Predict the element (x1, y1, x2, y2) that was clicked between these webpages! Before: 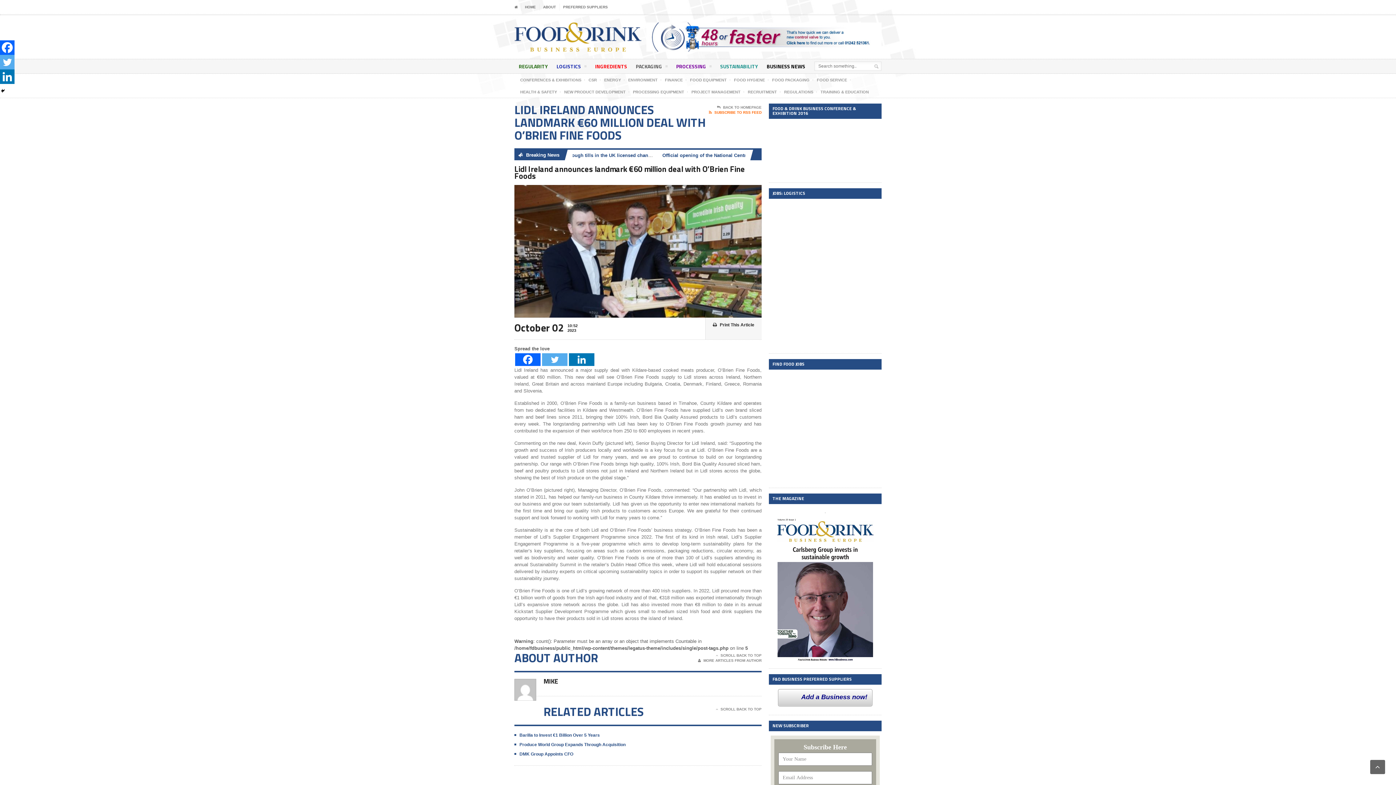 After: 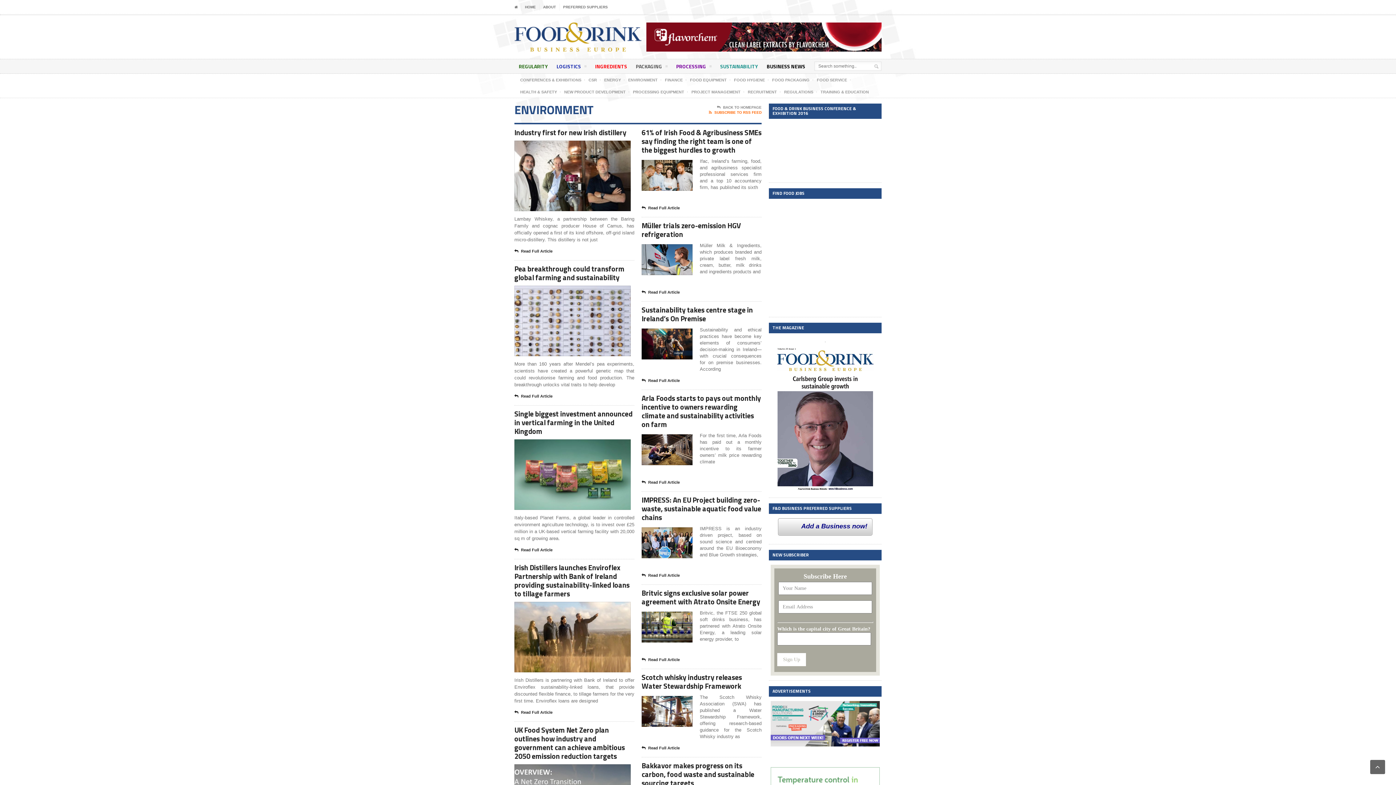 Action: label: ENVIRONMENT bbox: (628, 76, 657, 83)